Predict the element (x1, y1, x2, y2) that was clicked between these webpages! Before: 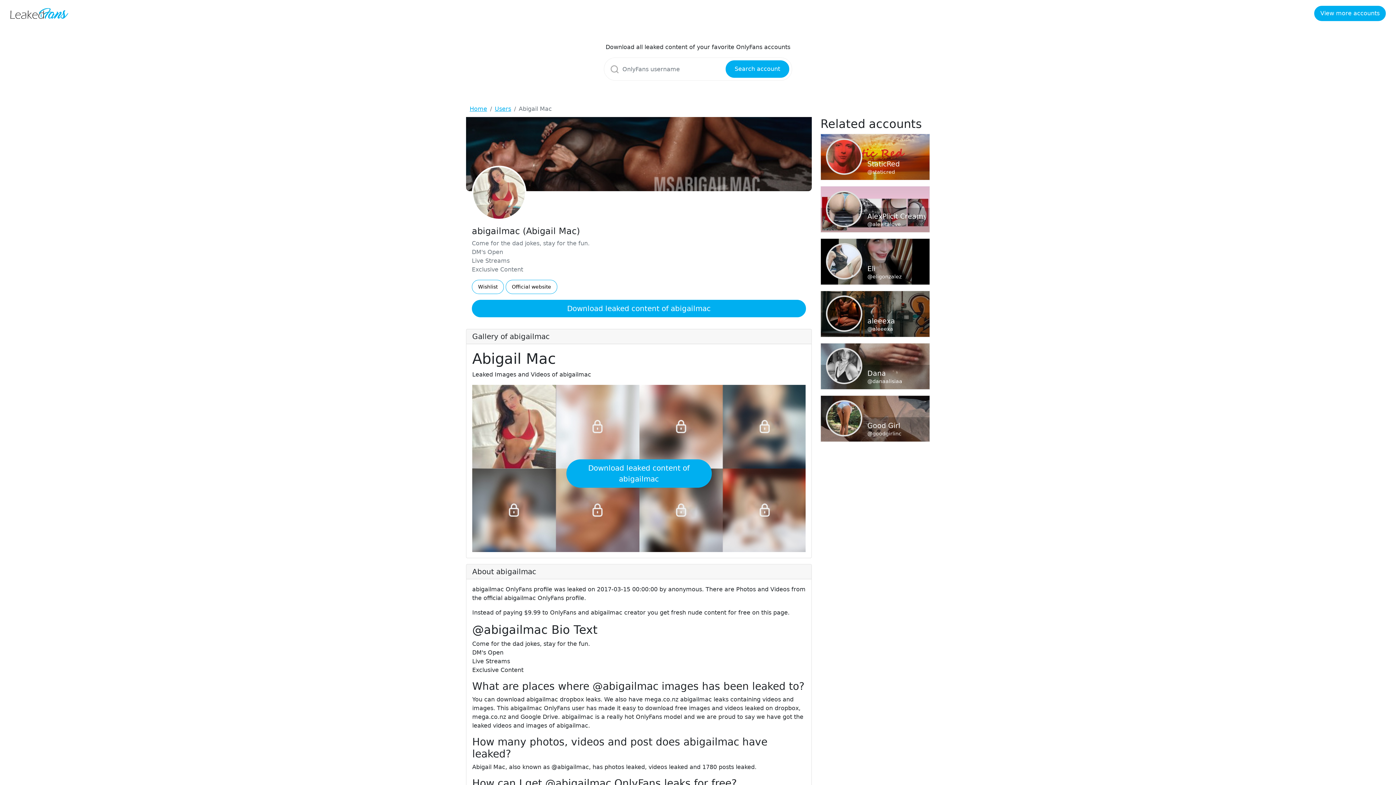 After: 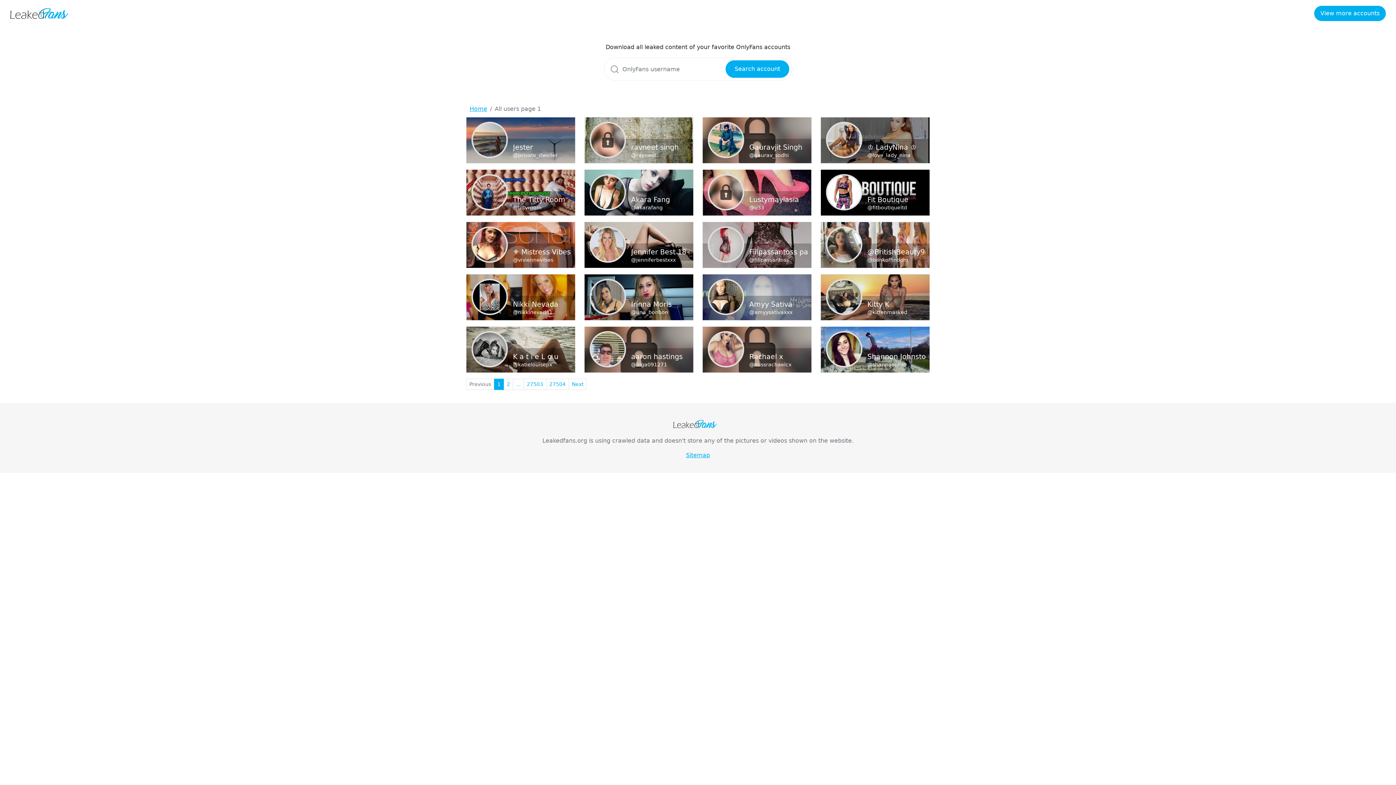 Action: bbox: (1314, 5, 1386, 21) label: View more accounts